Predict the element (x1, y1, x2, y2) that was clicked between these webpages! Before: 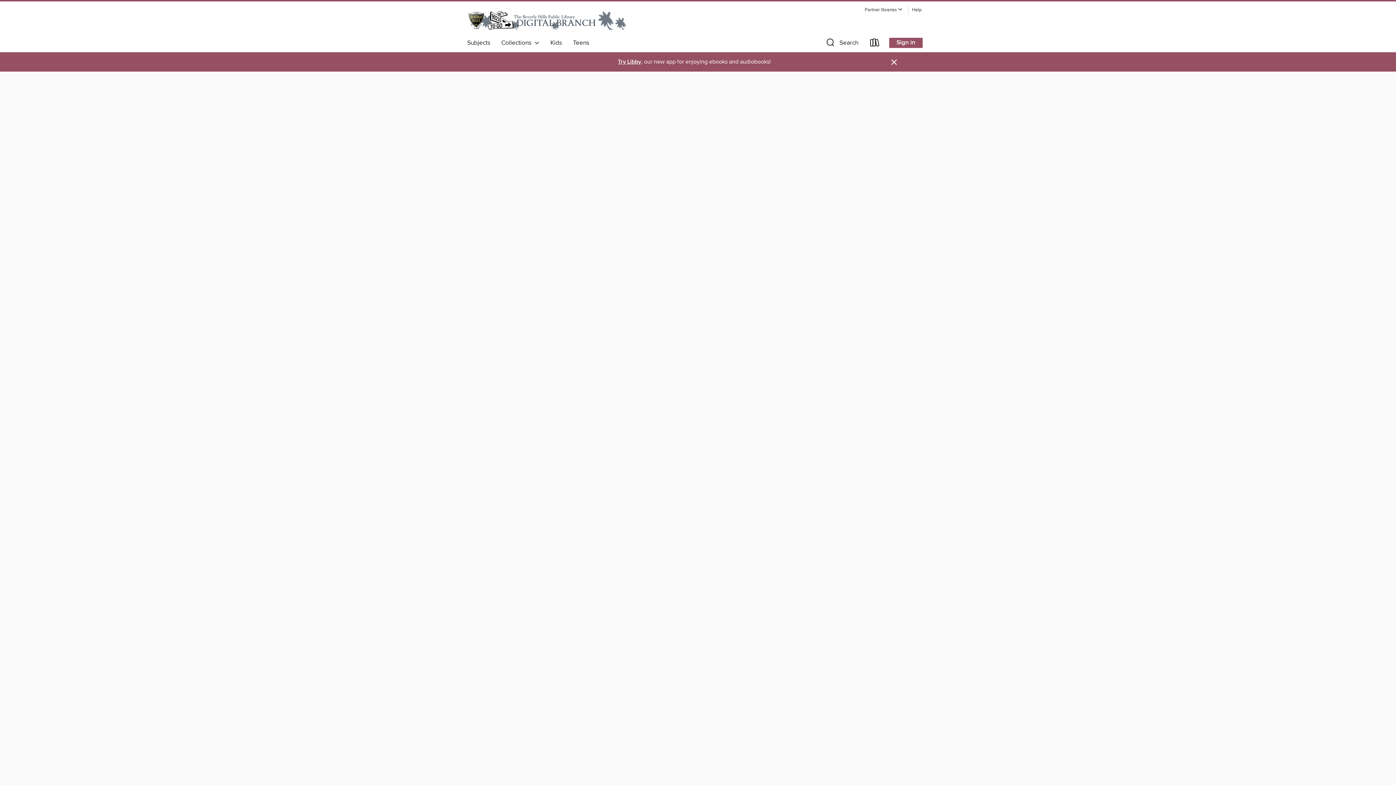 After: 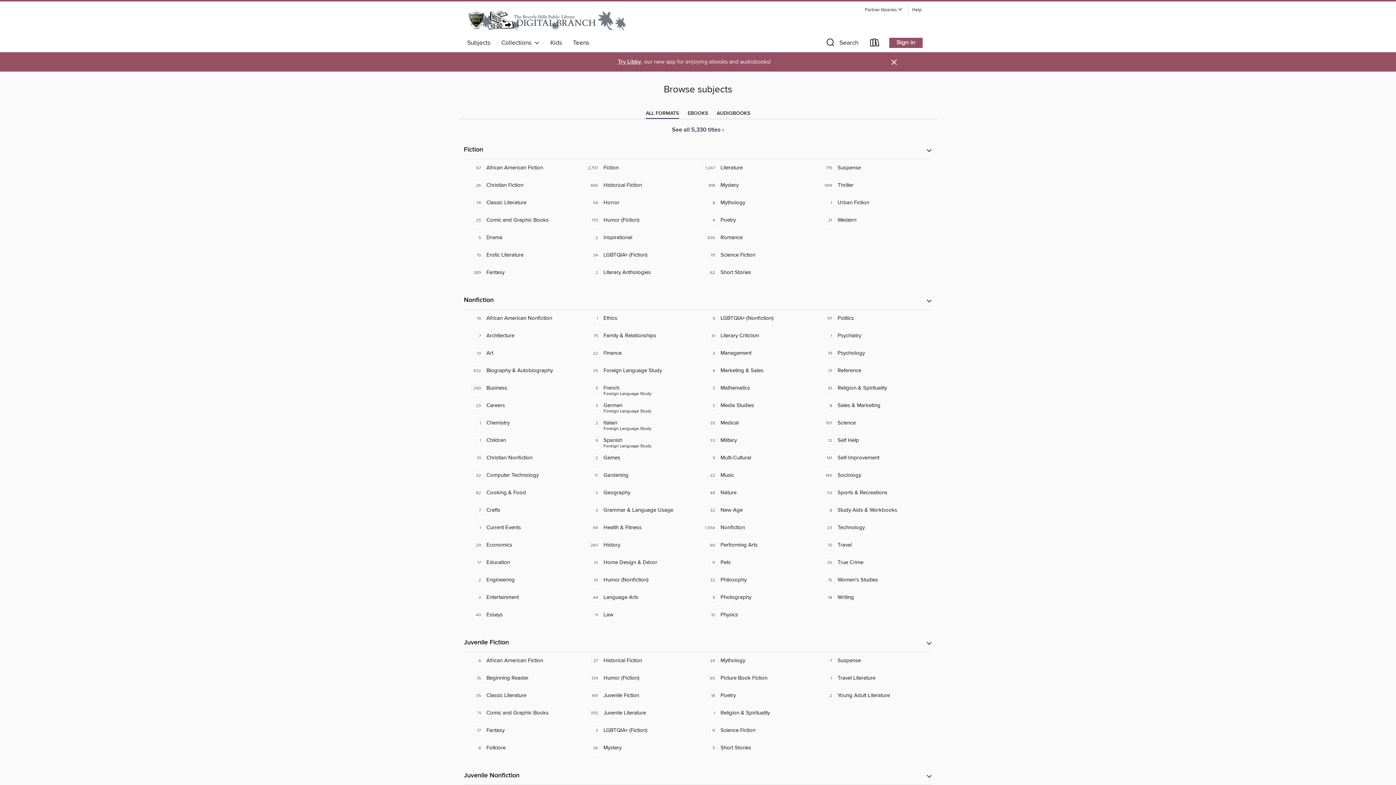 Action: bbox: (461, 37, 496, 48) label: Subjects